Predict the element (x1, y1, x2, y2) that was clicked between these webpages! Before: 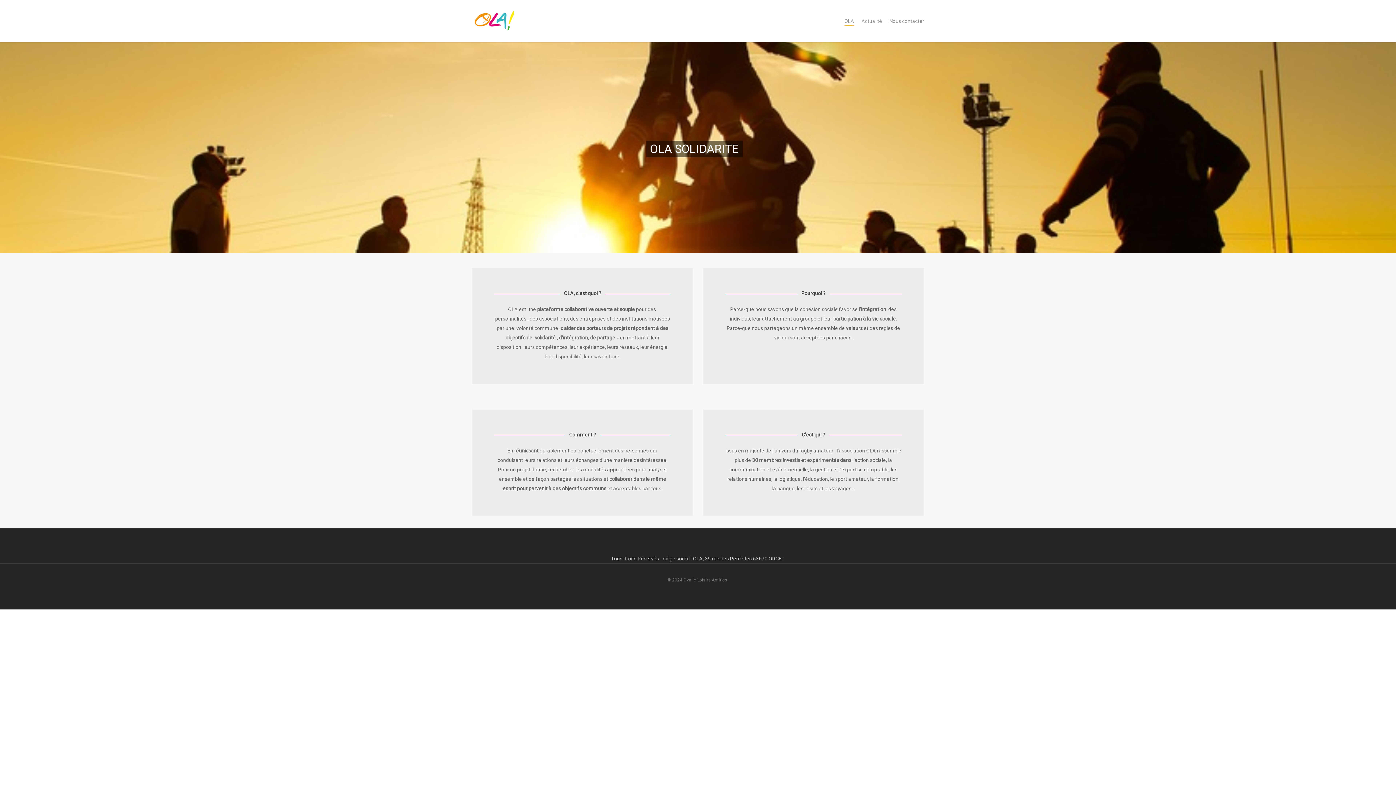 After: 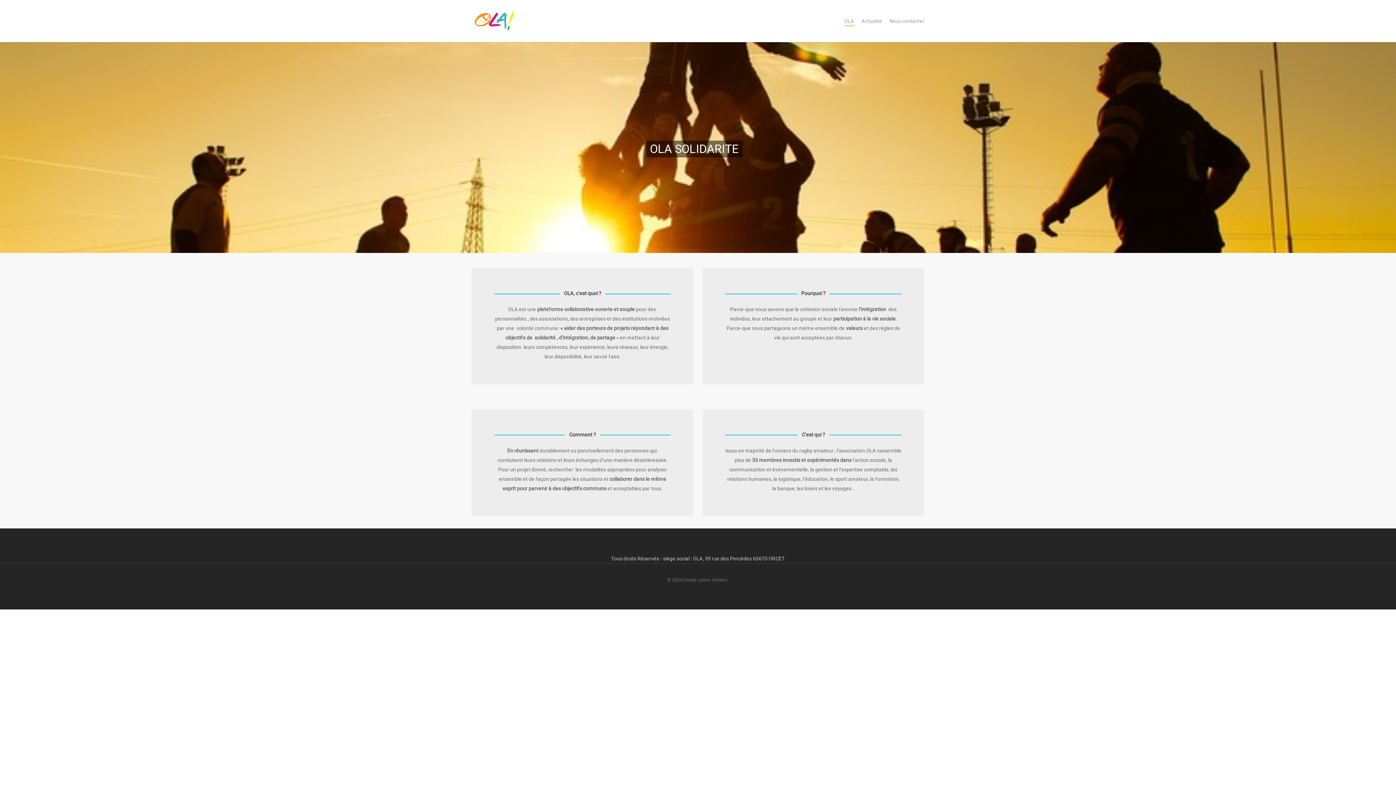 Action: bbox: (844, 17, 854, 24) label: OLA